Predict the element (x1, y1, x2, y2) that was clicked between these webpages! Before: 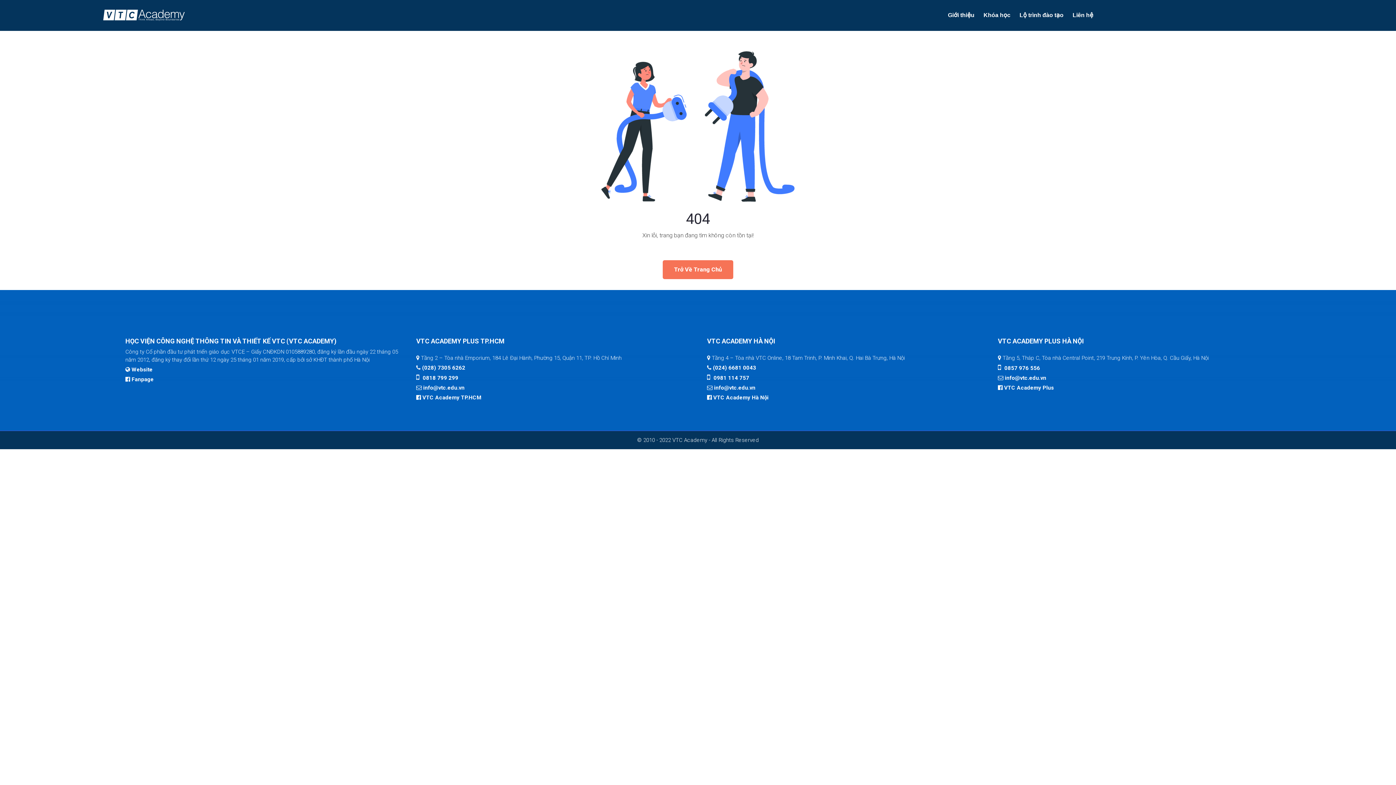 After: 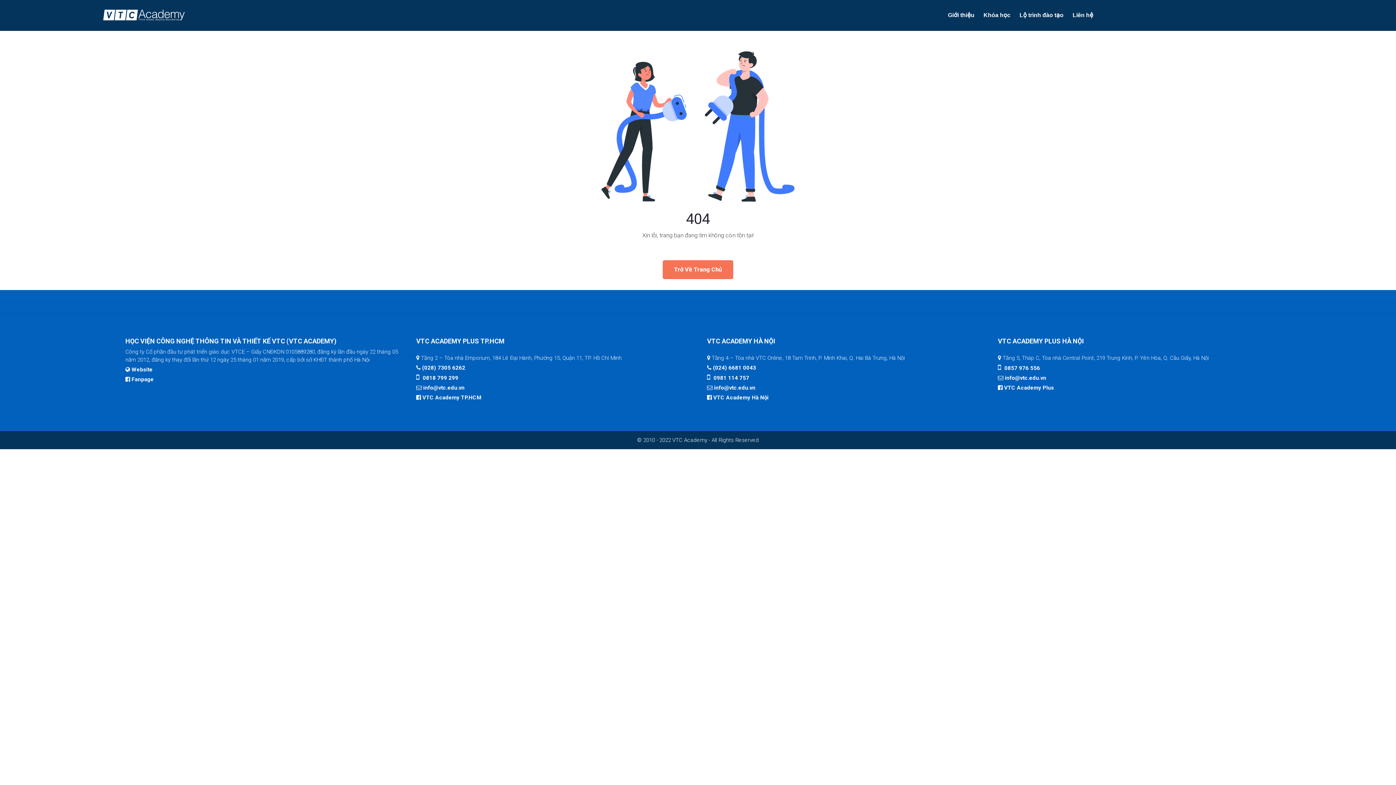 Action: label: (024) 6681 0043 bbox: (713, 364, 756, 371)